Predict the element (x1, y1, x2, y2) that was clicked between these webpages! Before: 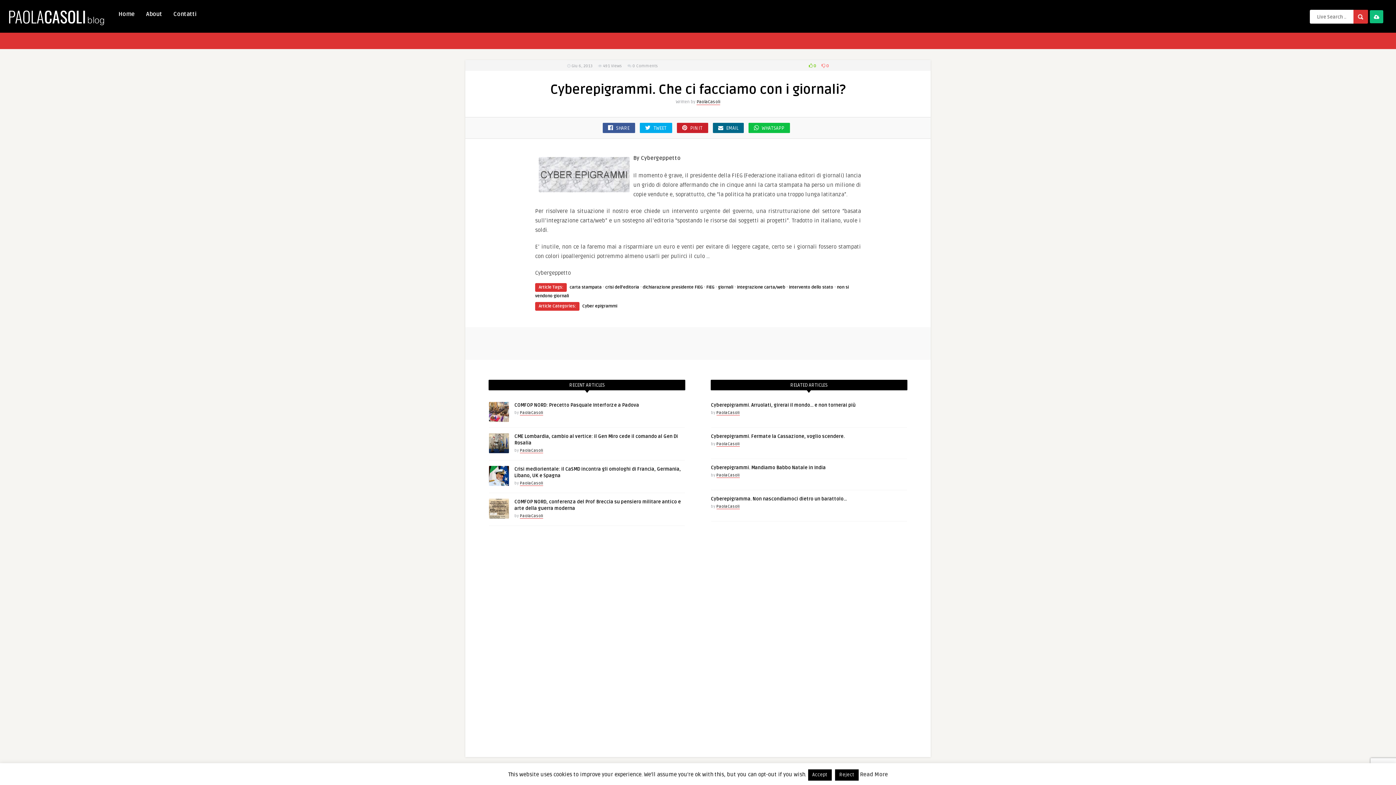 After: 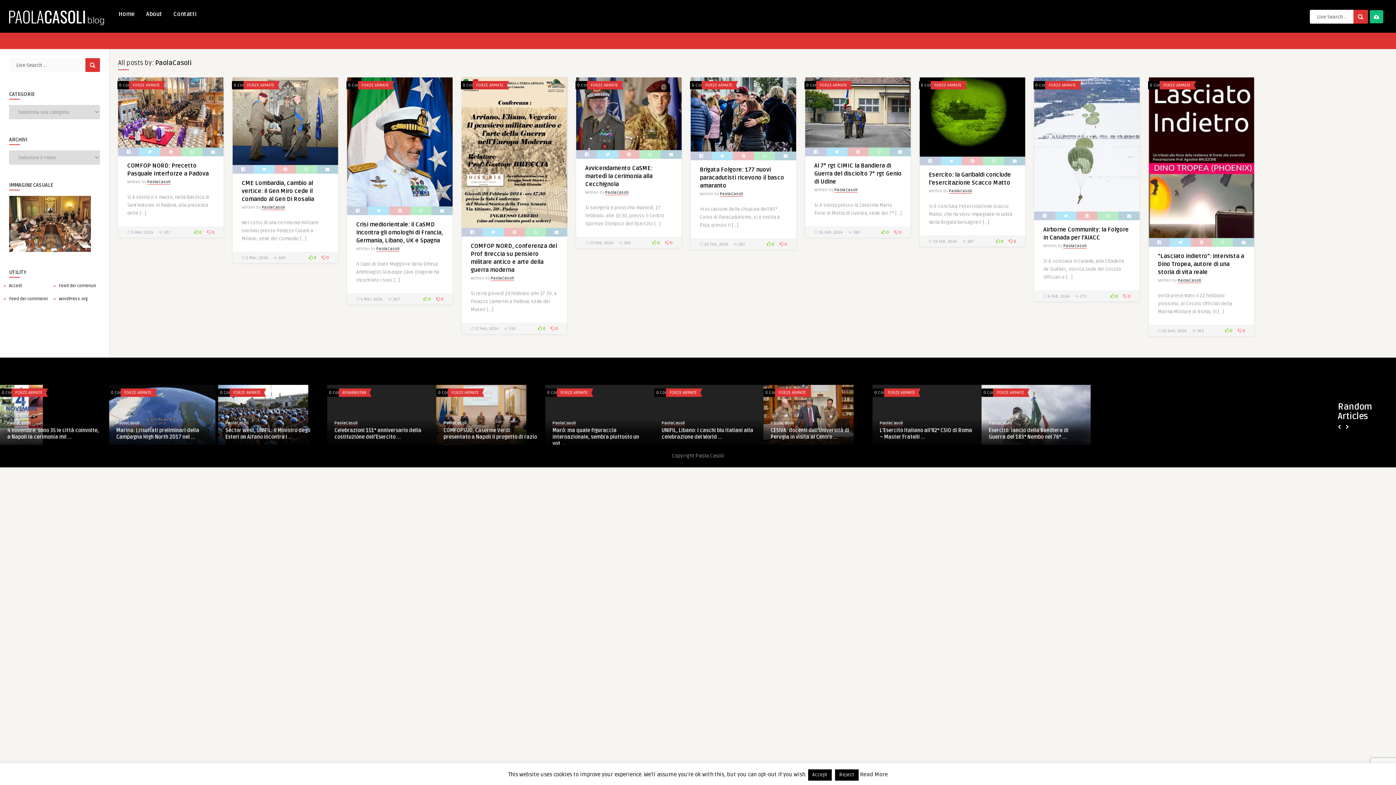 Action: bbox: (716, 410, 739, 415) label: PaolaCasoli